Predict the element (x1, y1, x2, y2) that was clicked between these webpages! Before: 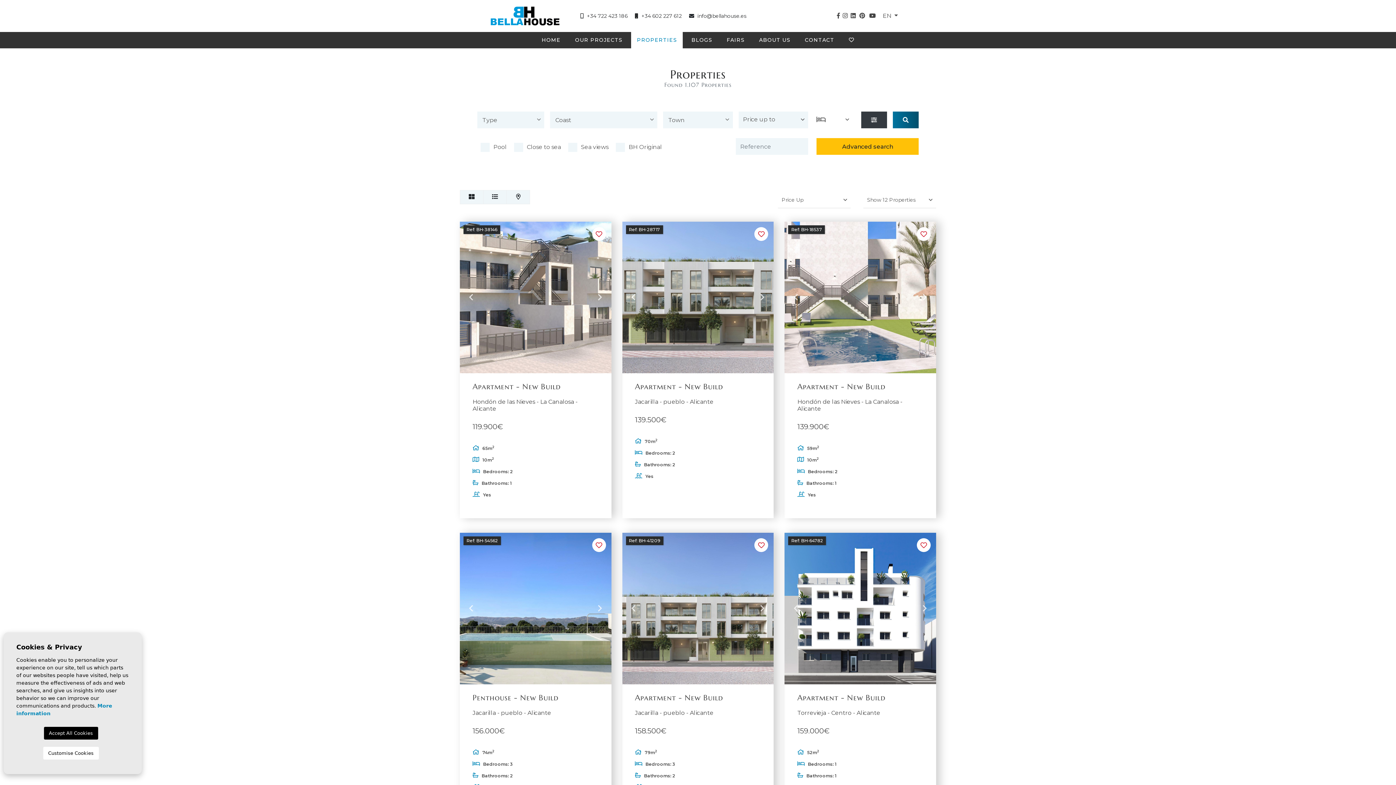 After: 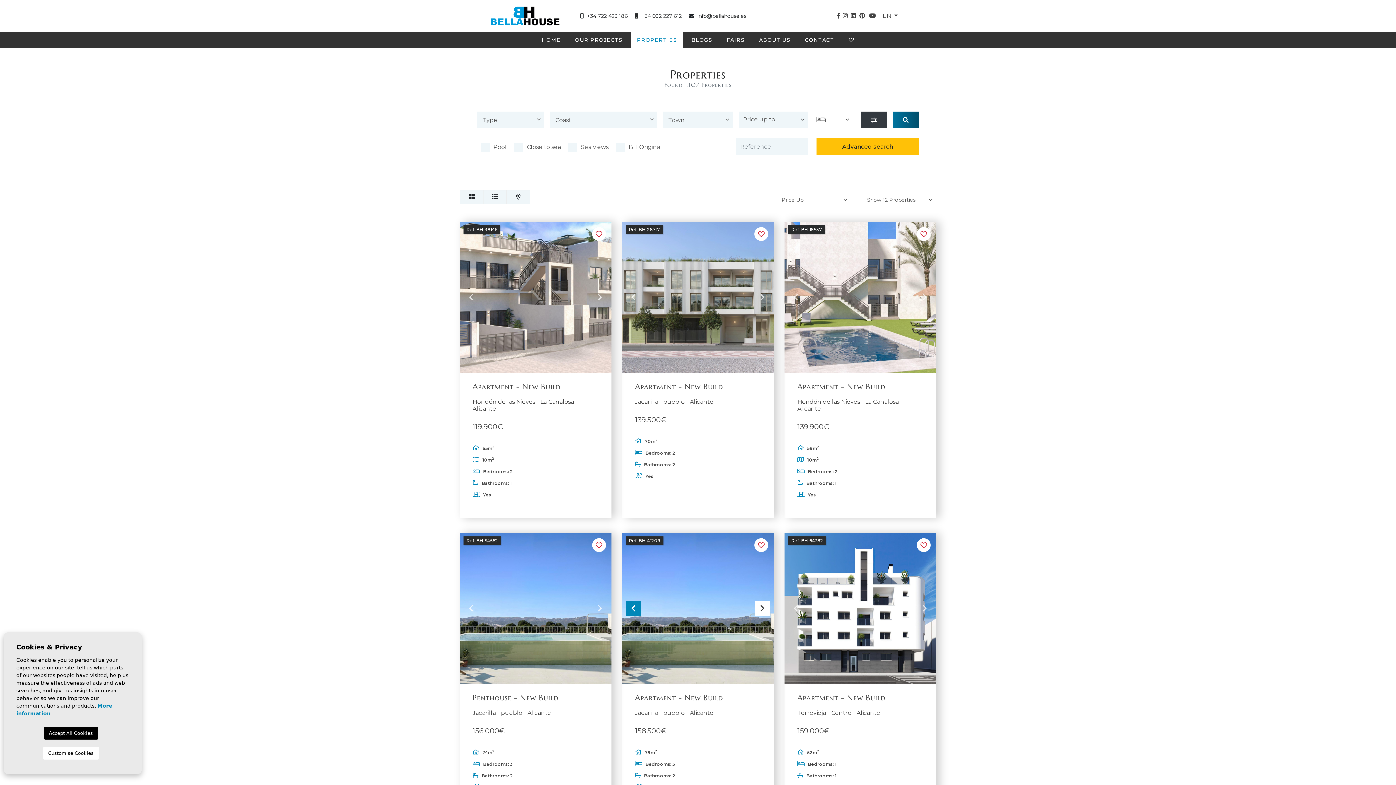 Action: bbox: (626, 601, 641, 616) label: Previous